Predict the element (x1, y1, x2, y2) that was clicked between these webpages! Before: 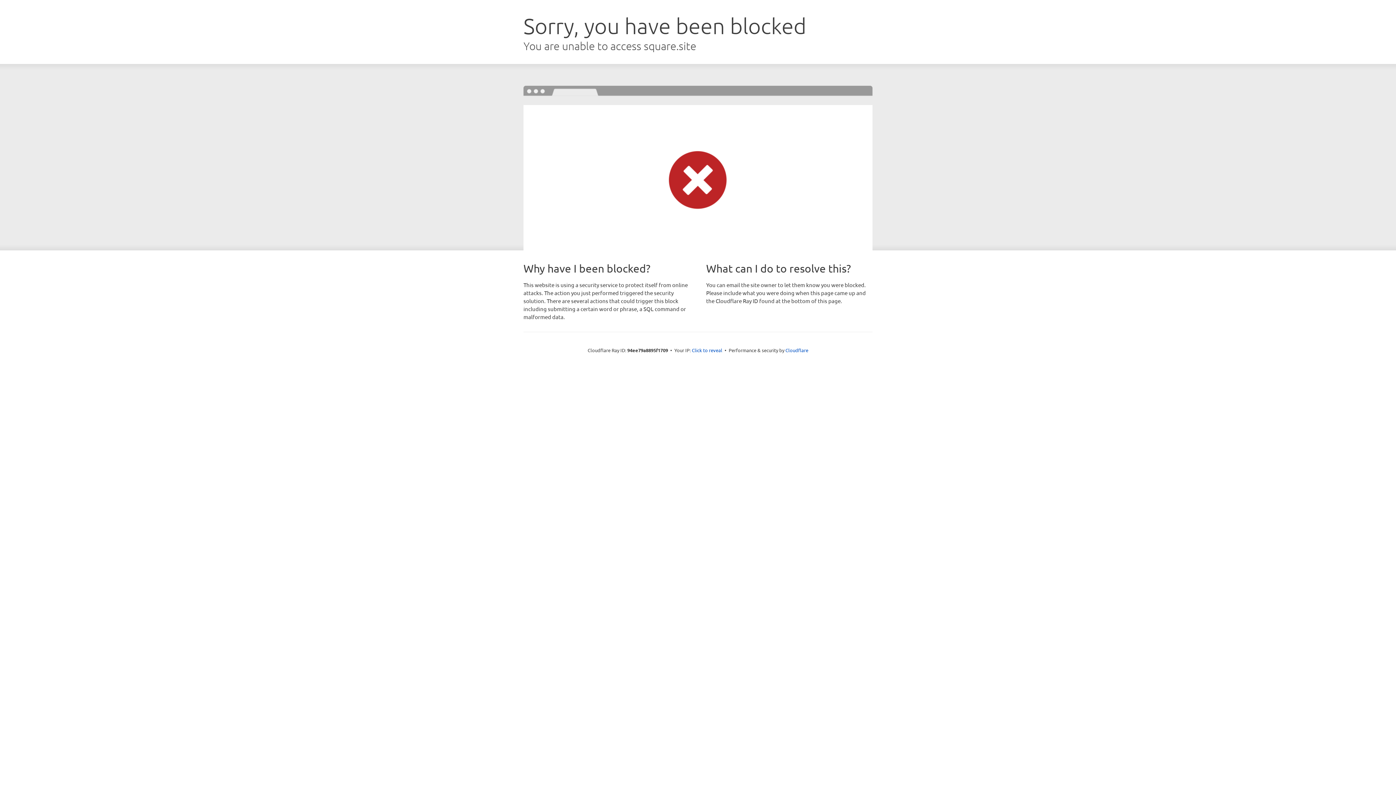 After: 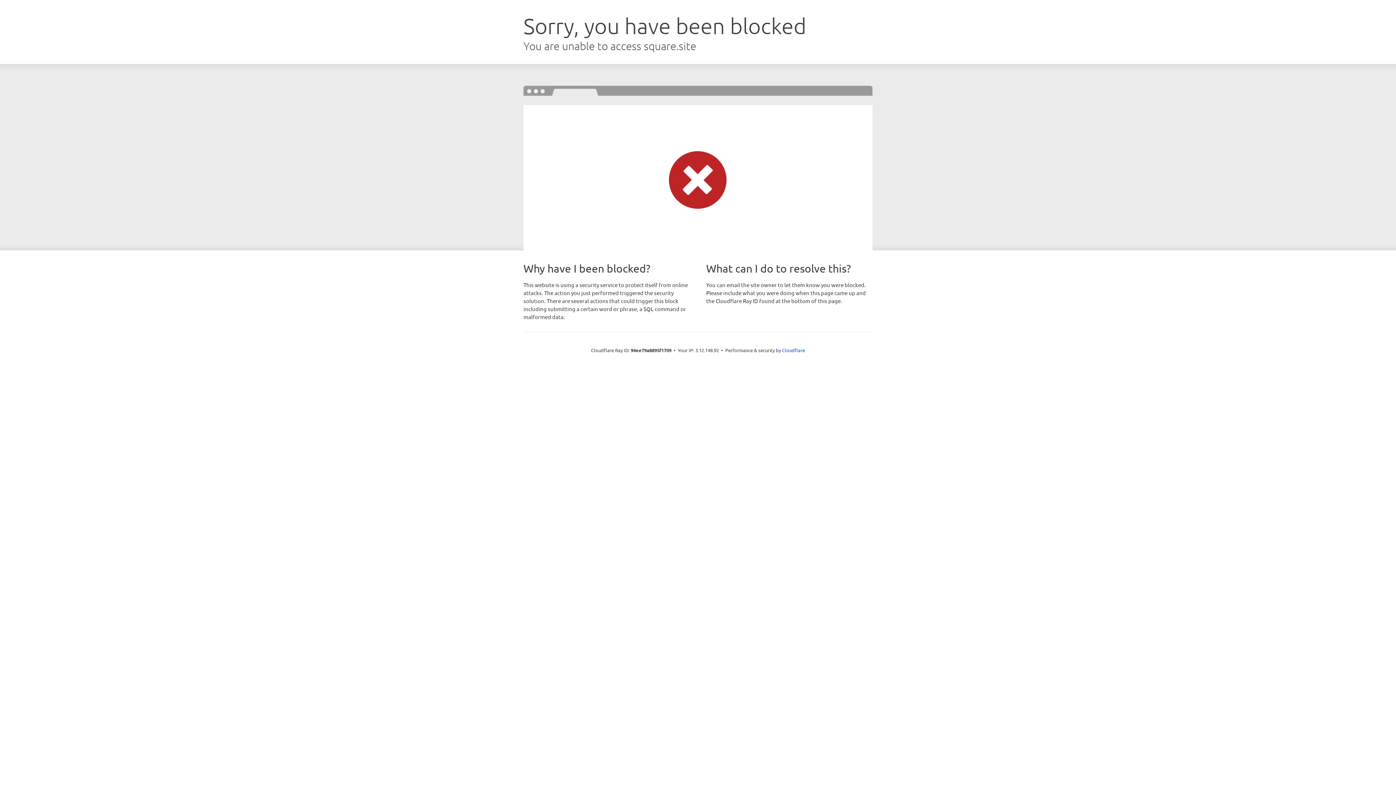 Action: bbox: (692, 346, 722, 353) label: Click to reveal